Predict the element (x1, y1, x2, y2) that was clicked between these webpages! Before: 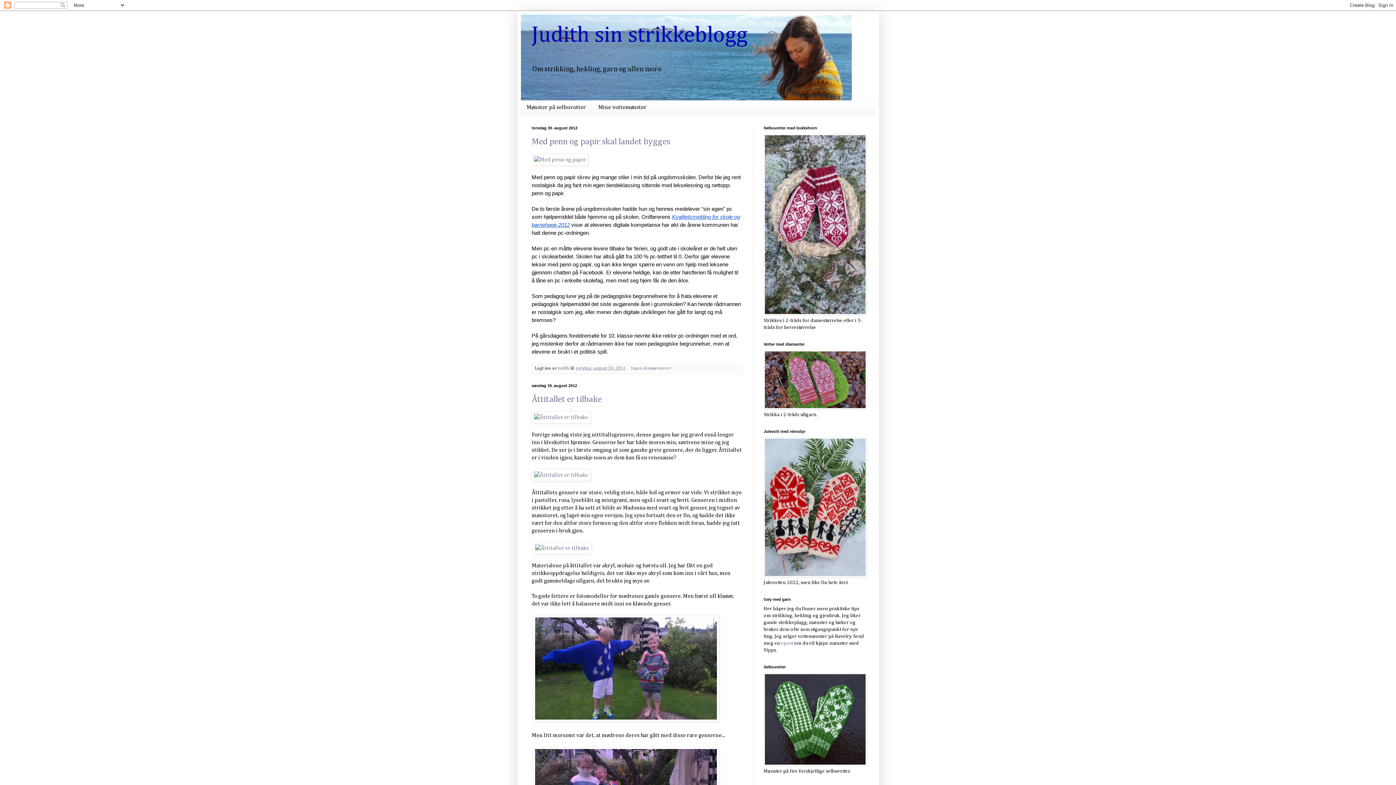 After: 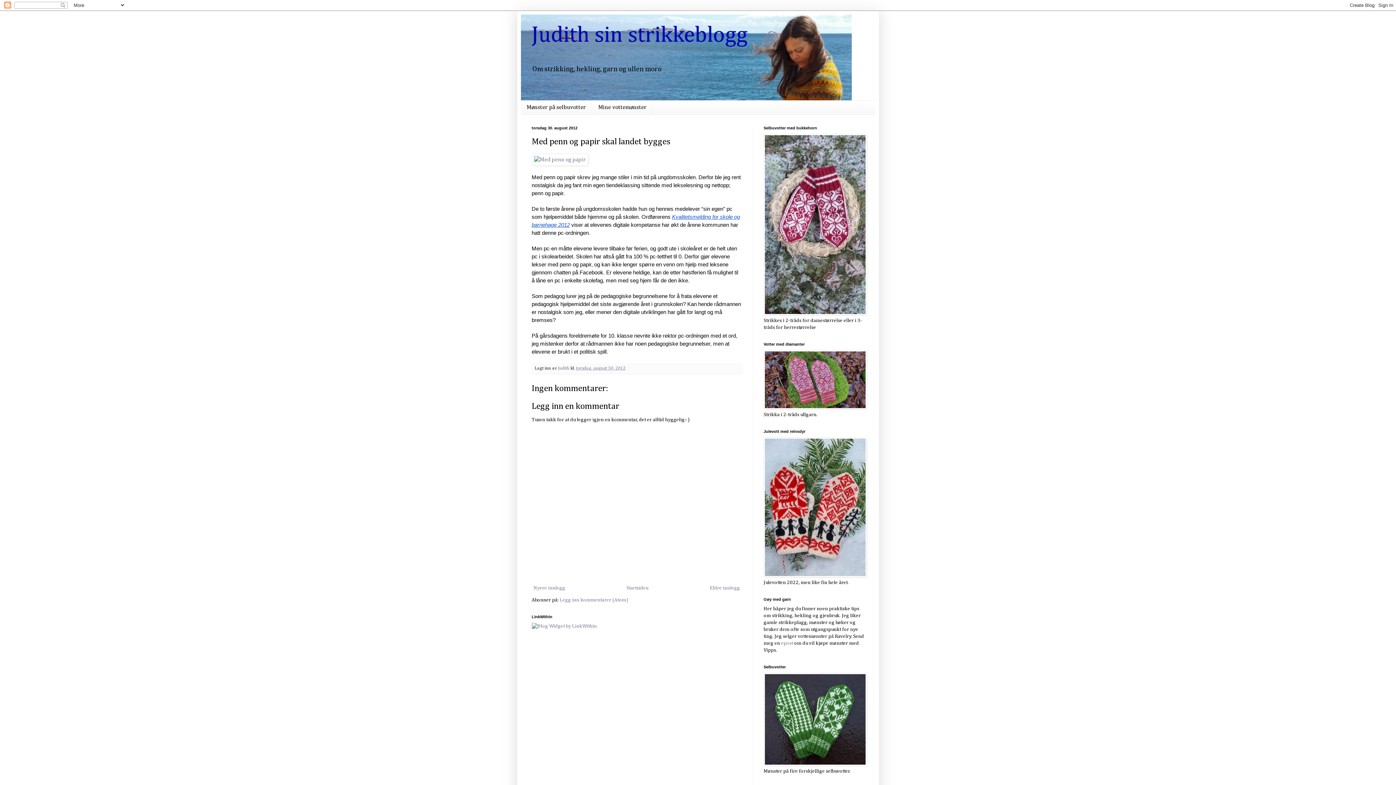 Action: bbox: (531, 137, 670, 146) label: Med penn og papir skal landet bygges